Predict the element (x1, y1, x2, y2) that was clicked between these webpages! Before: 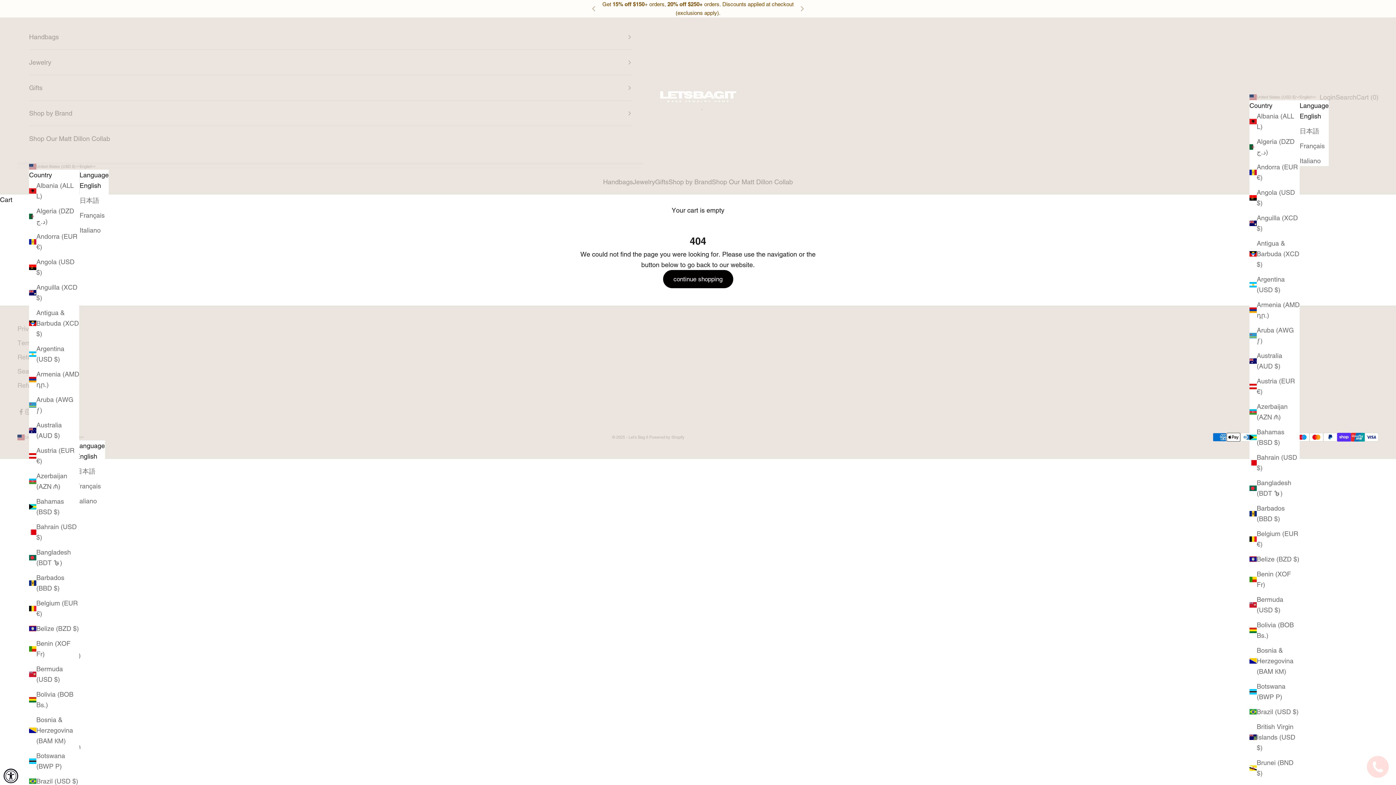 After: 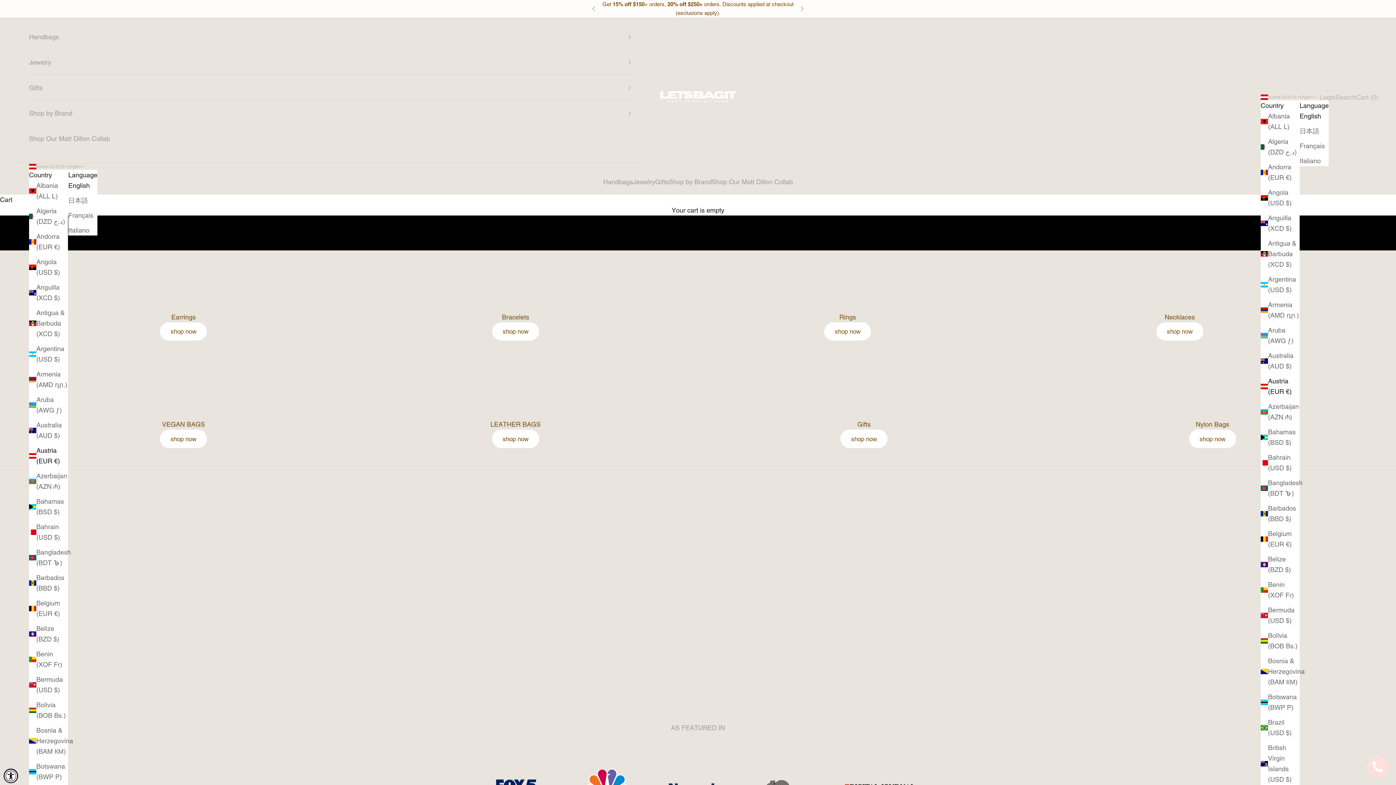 Action: label: Austria (EUR €) bbox: (29, 445, 79, 466)